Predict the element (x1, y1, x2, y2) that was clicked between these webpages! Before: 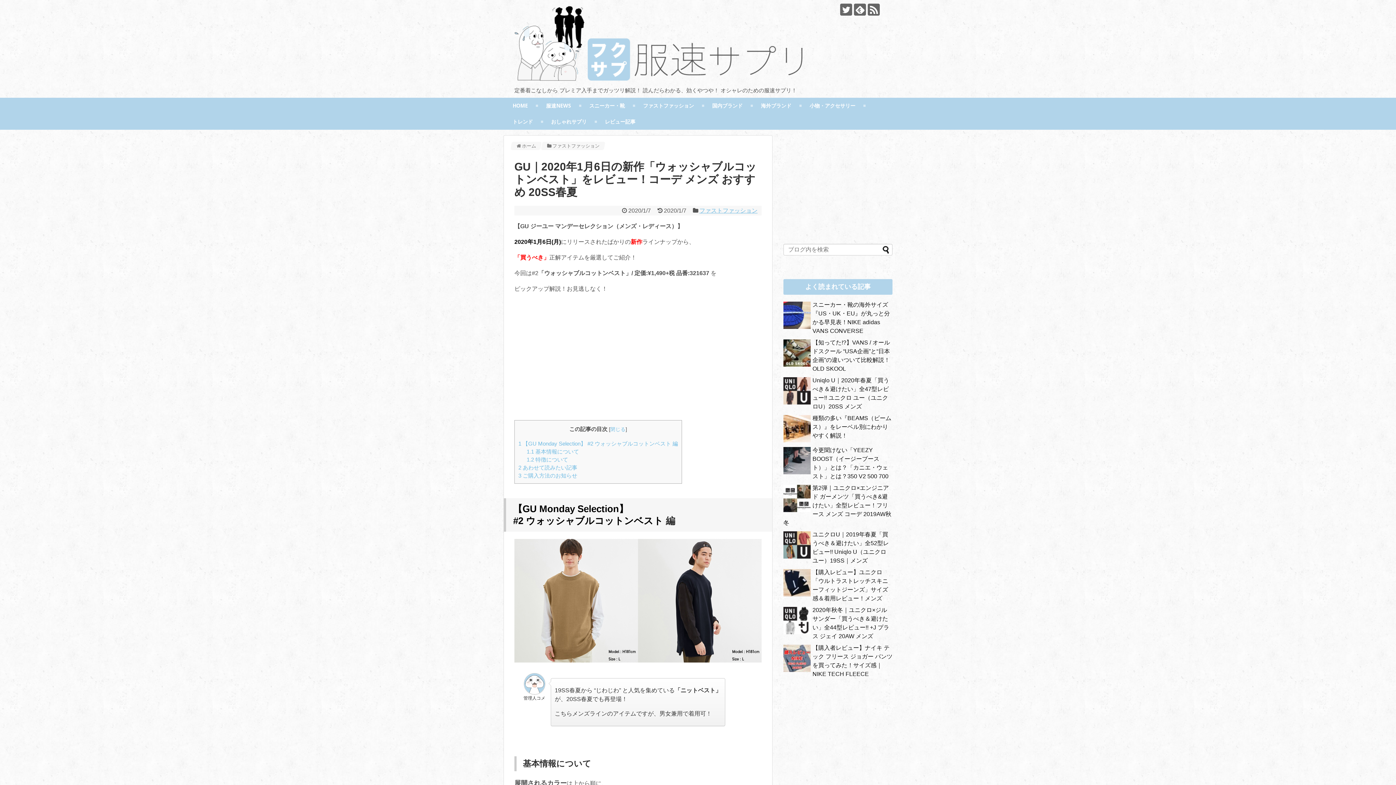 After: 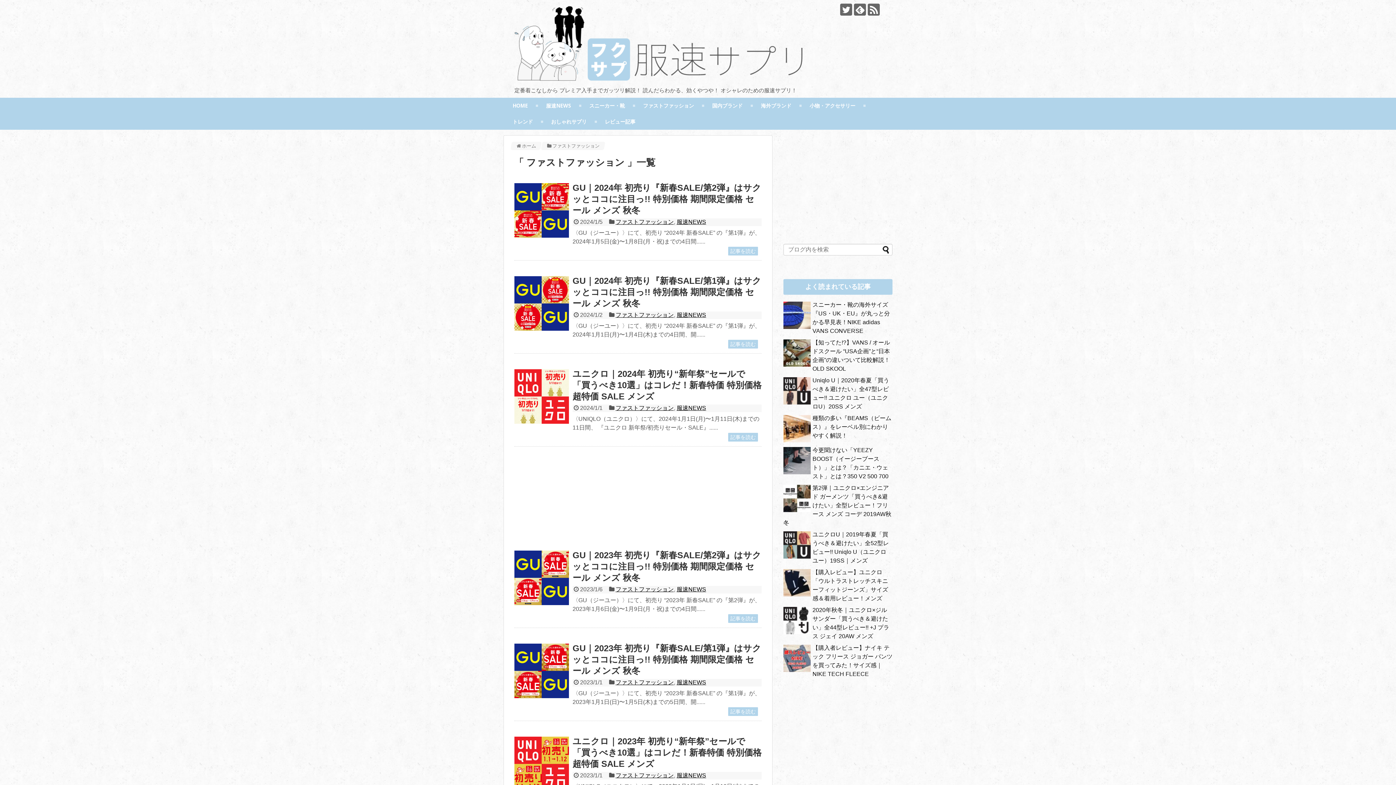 Action: bbox: (552, 143, 599, 148) label: ファストファッション